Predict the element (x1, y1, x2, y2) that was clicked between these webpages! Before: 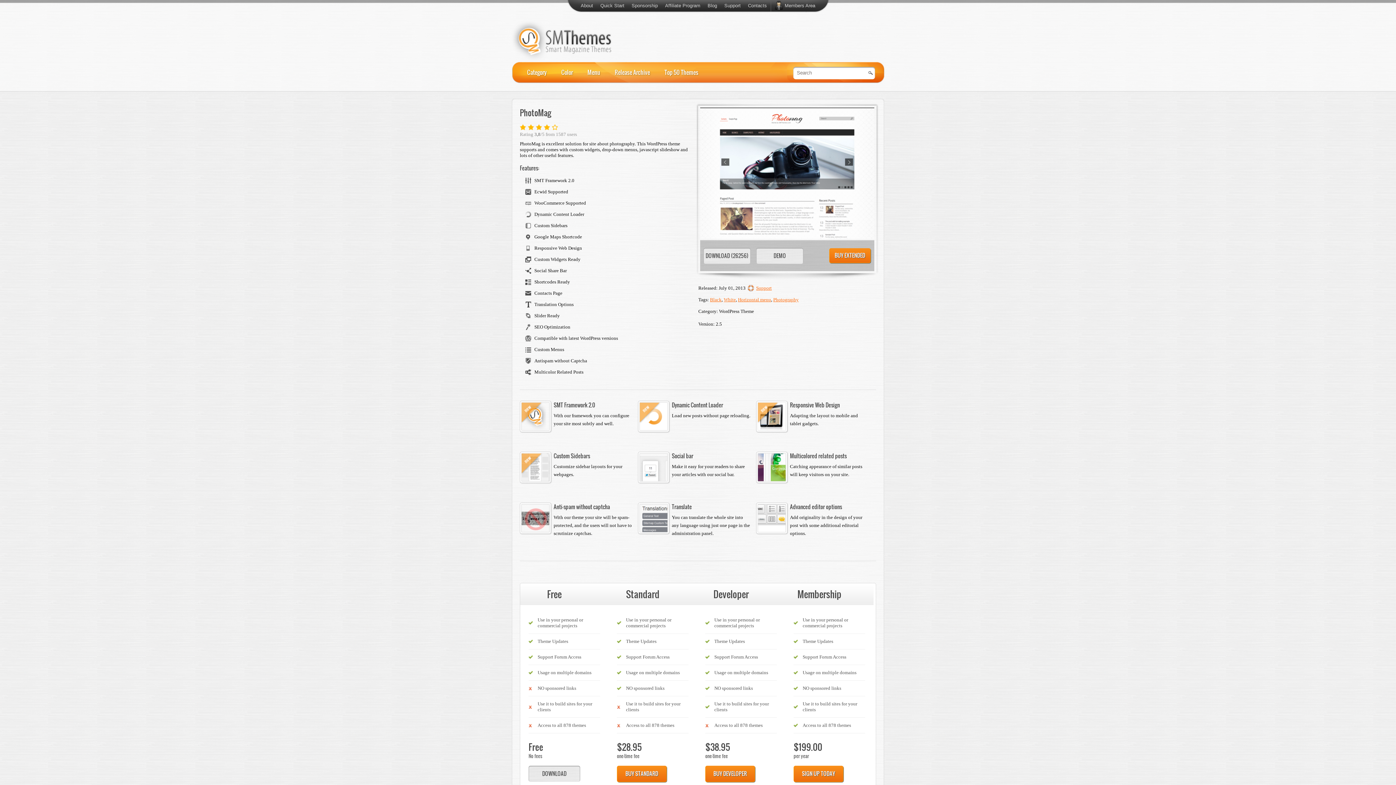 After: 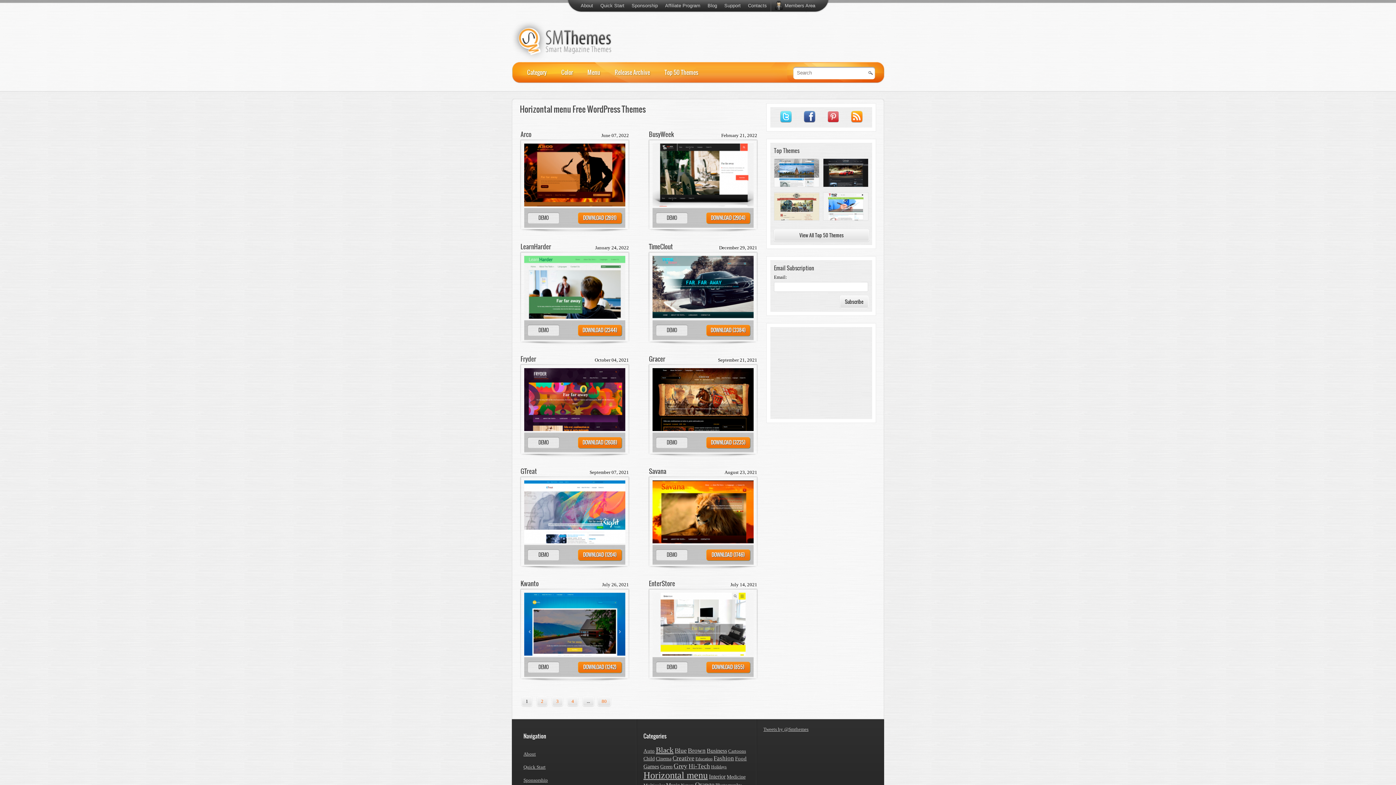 Action: label: Horizontal menu bbox: (738, 297, 771, 302)